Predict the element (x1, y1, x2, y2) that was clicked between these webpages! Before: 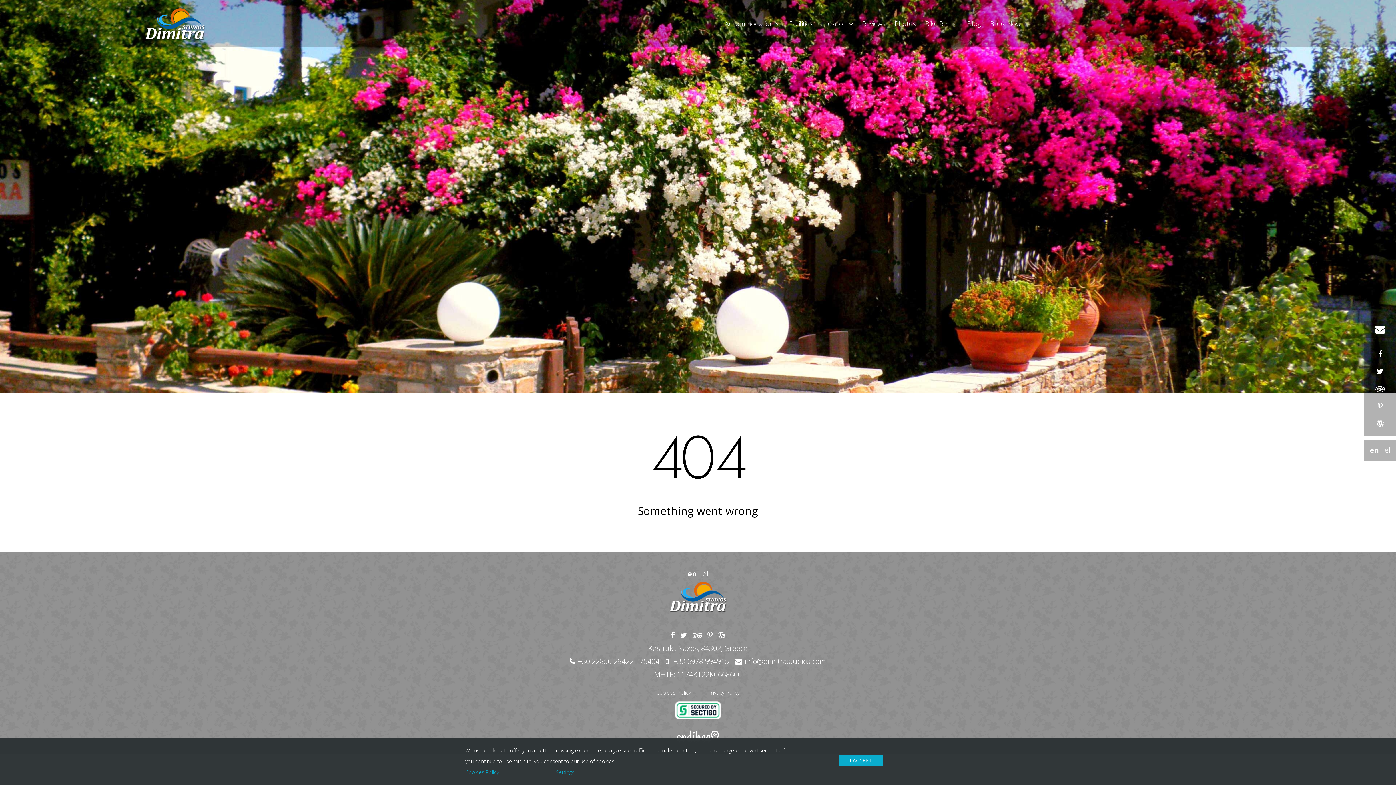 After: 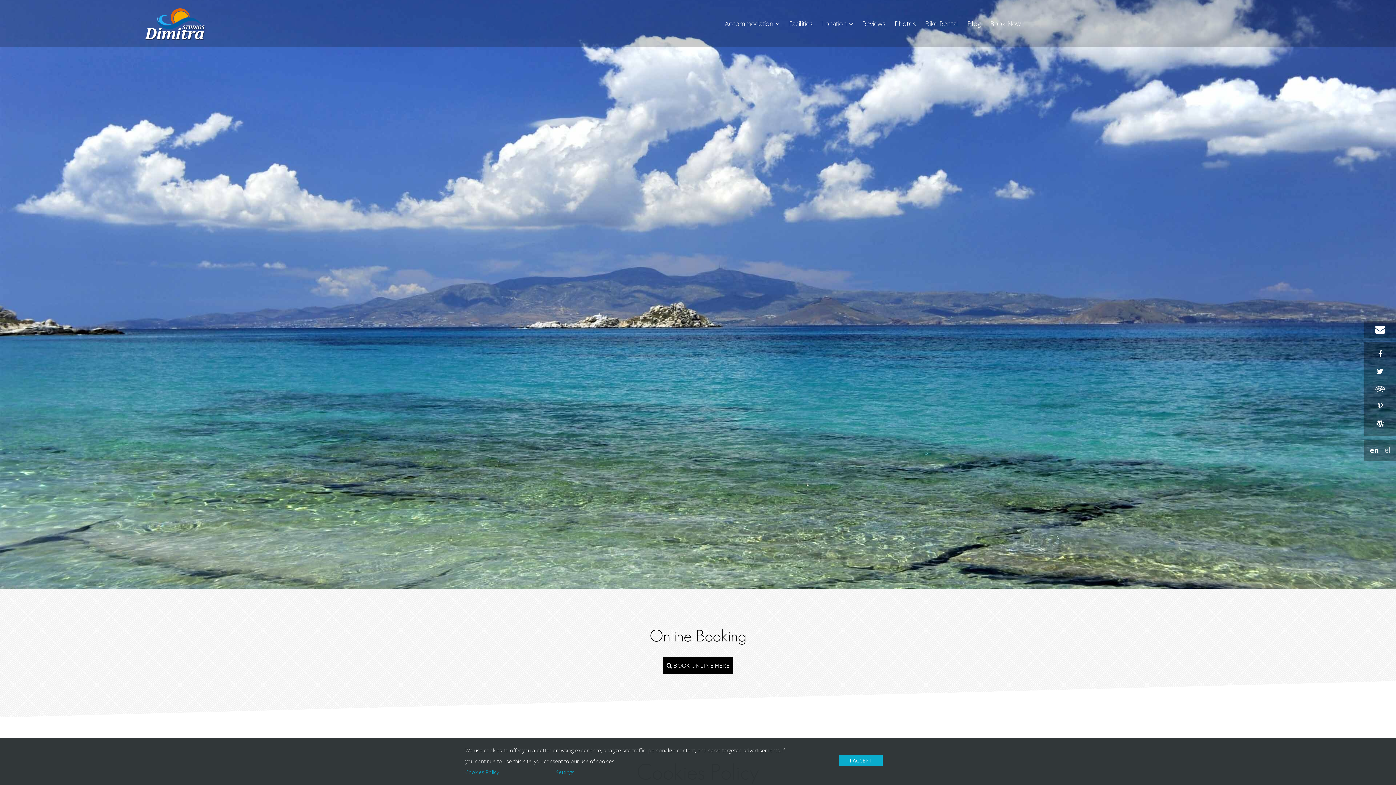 Action: bbox: (656, 689, 691, 696) label: Cookies Policy